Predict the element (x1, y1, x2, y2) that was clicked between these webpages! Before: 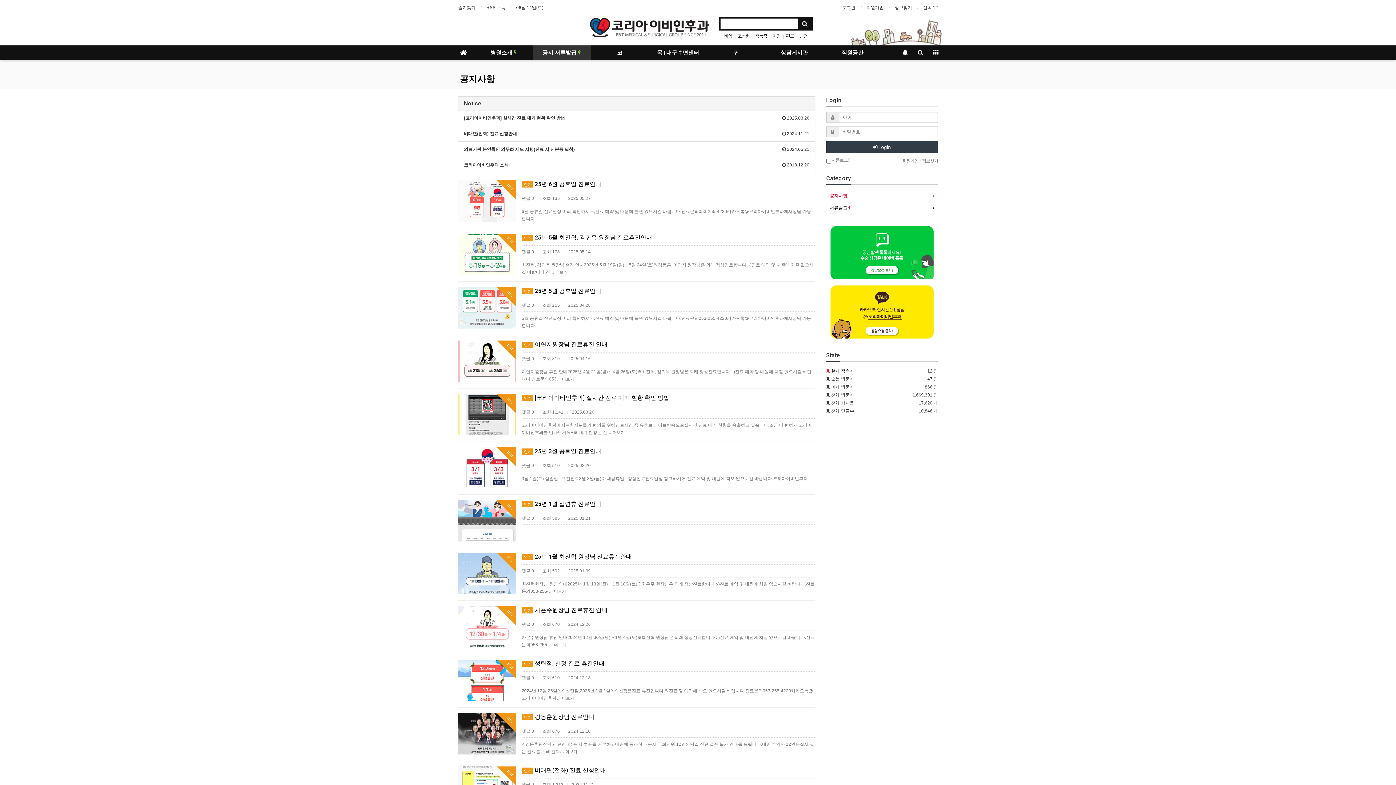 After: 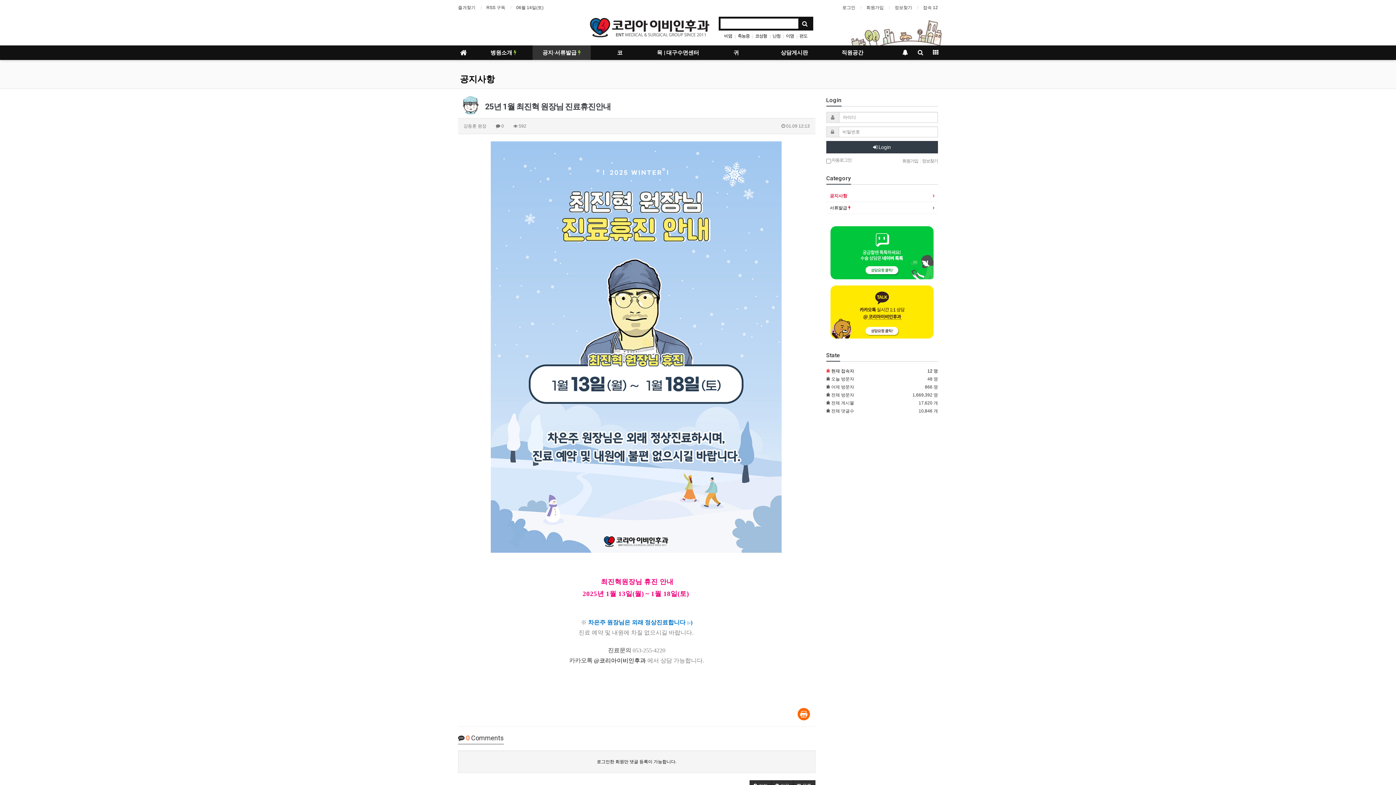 Action: bbox: (521, 553, 815, 561) label: 인기 25년 1월 최진혁 원장님 진료휴진안내